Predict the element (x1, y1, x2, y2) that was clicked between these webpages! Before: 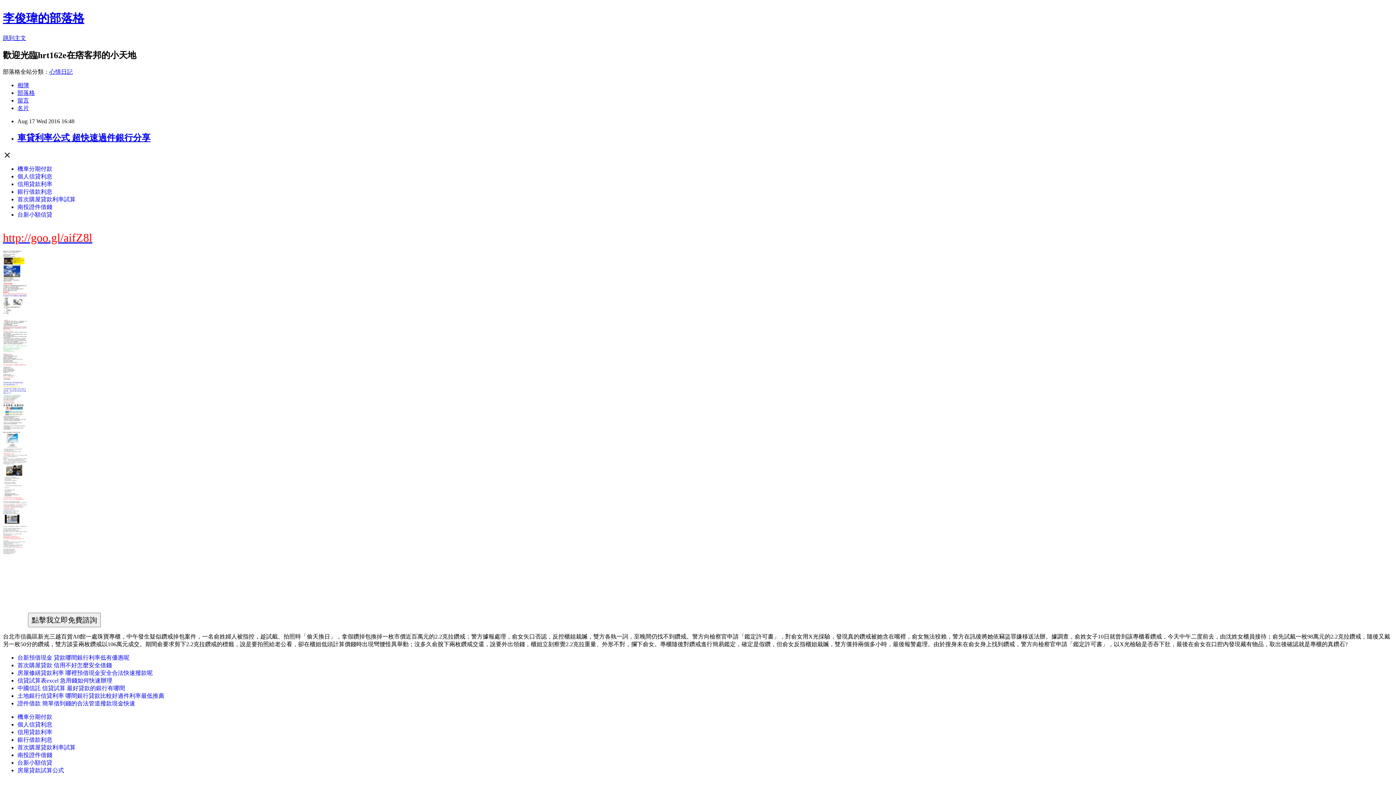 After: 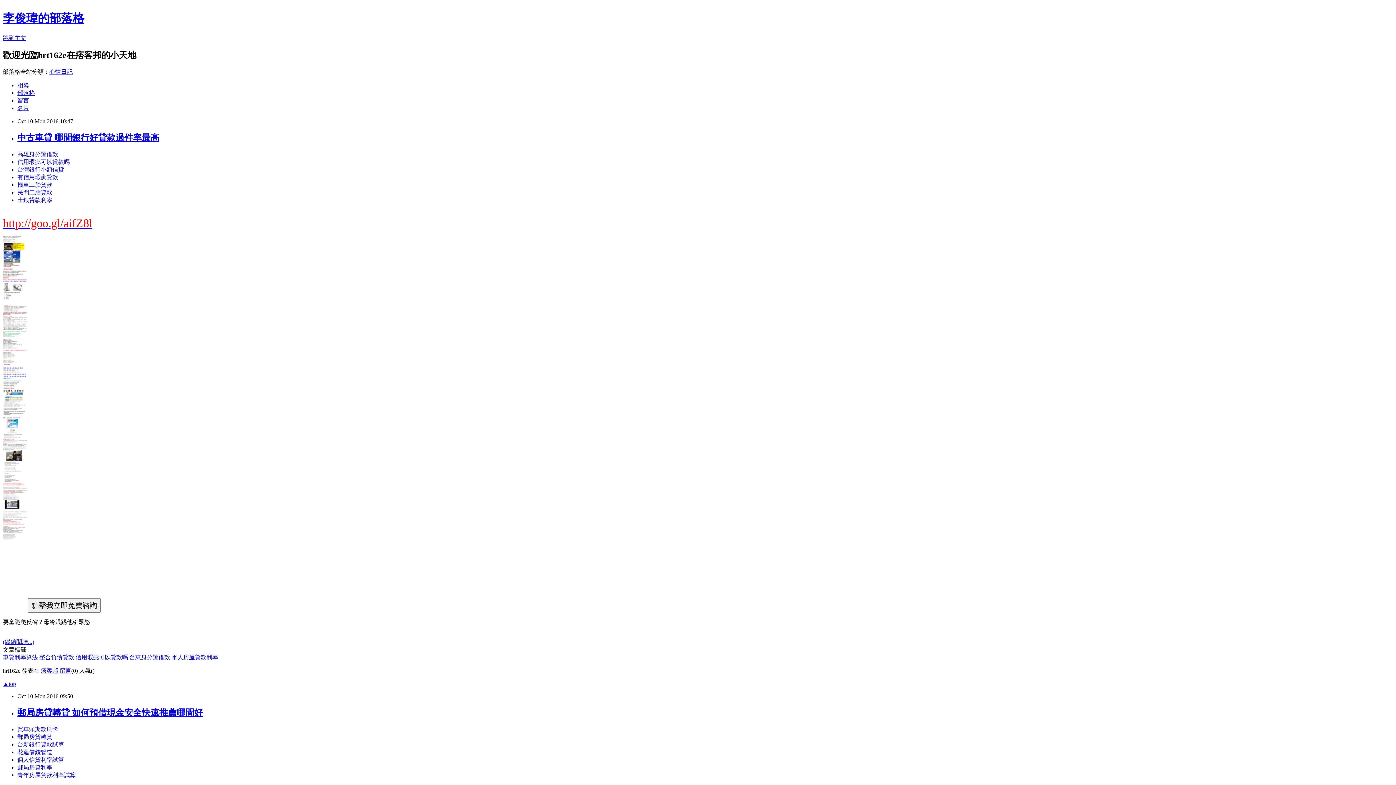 Action: label: 李俊瑋的部落格 bbox: (2, 11, 84, 24)